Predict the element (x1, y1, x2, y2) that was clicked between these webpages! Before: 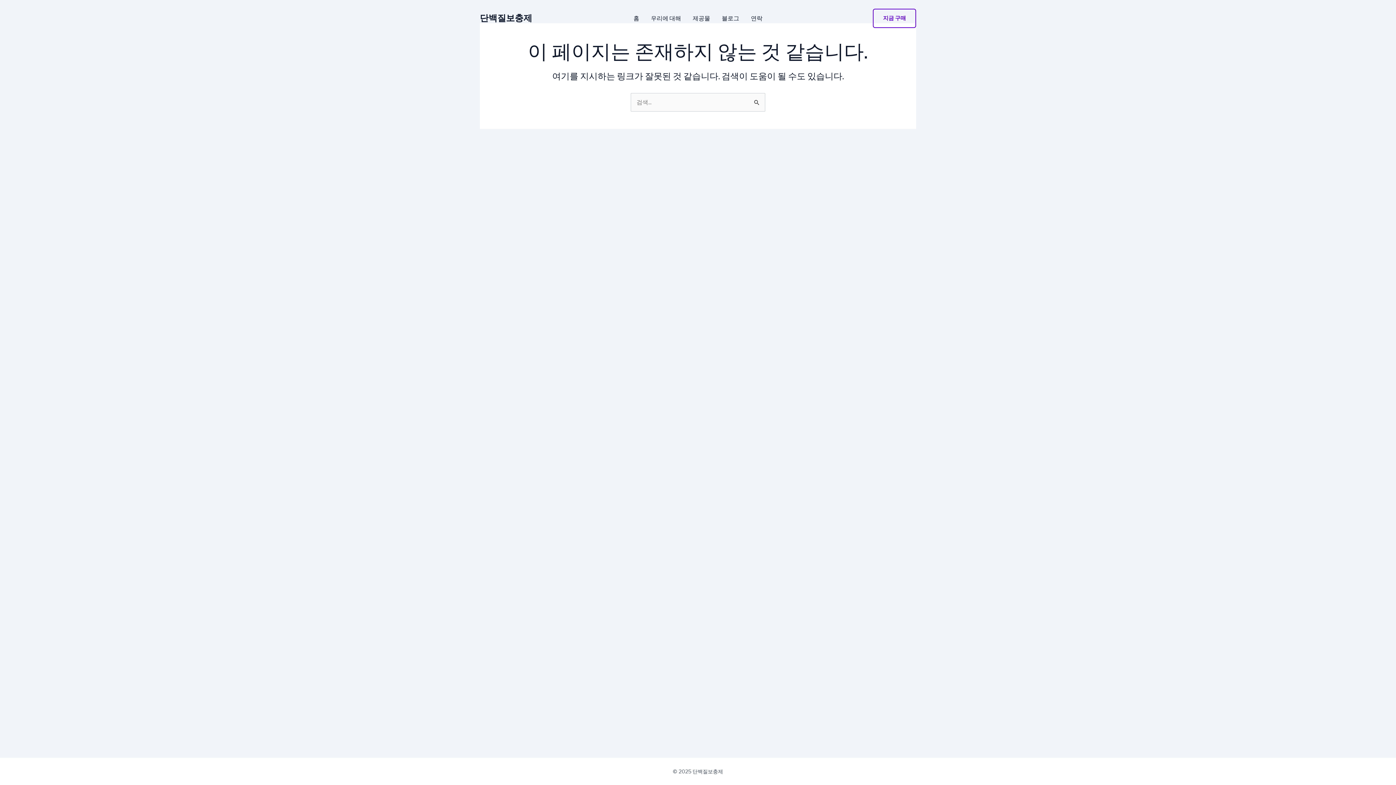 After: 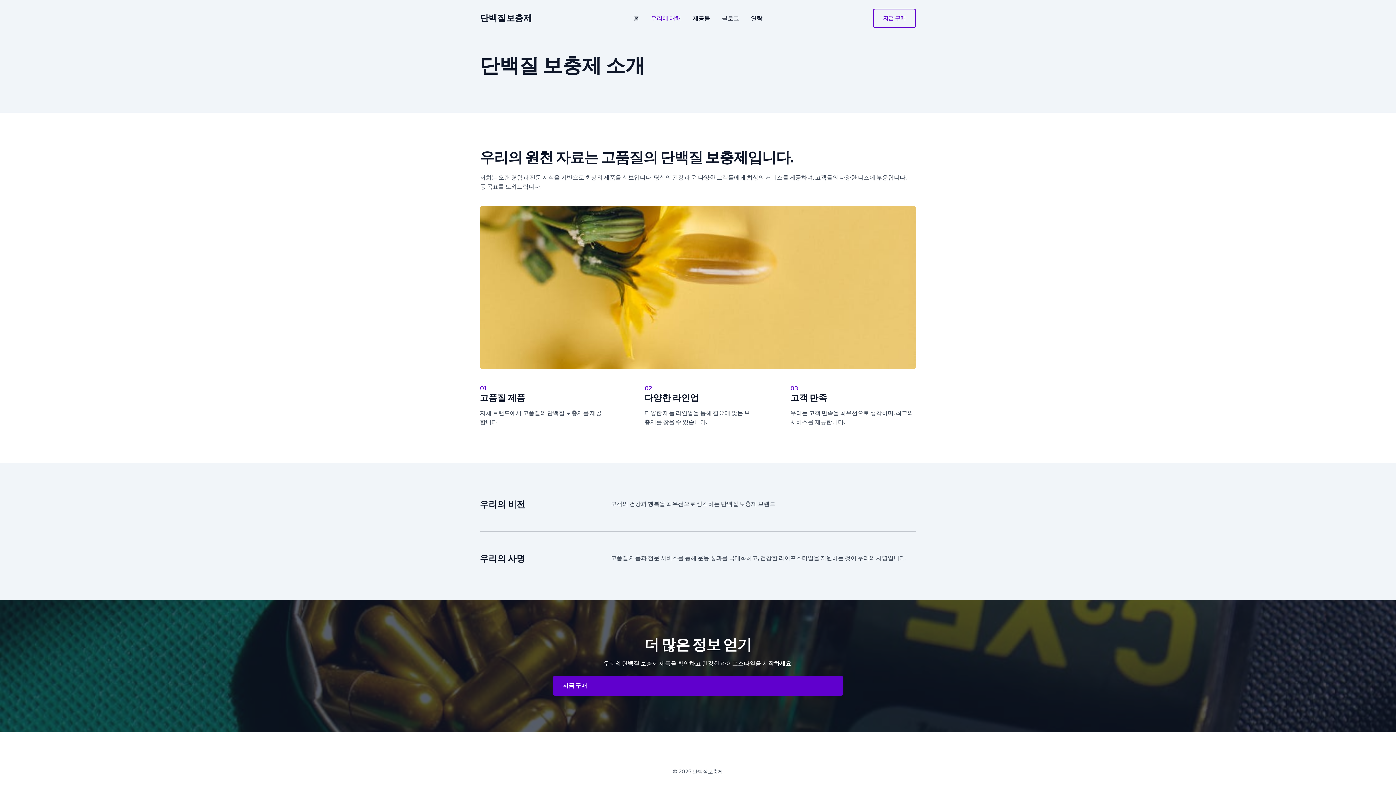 Action: label: 우리에 대해 bbox: (645, 15, 687, 21)